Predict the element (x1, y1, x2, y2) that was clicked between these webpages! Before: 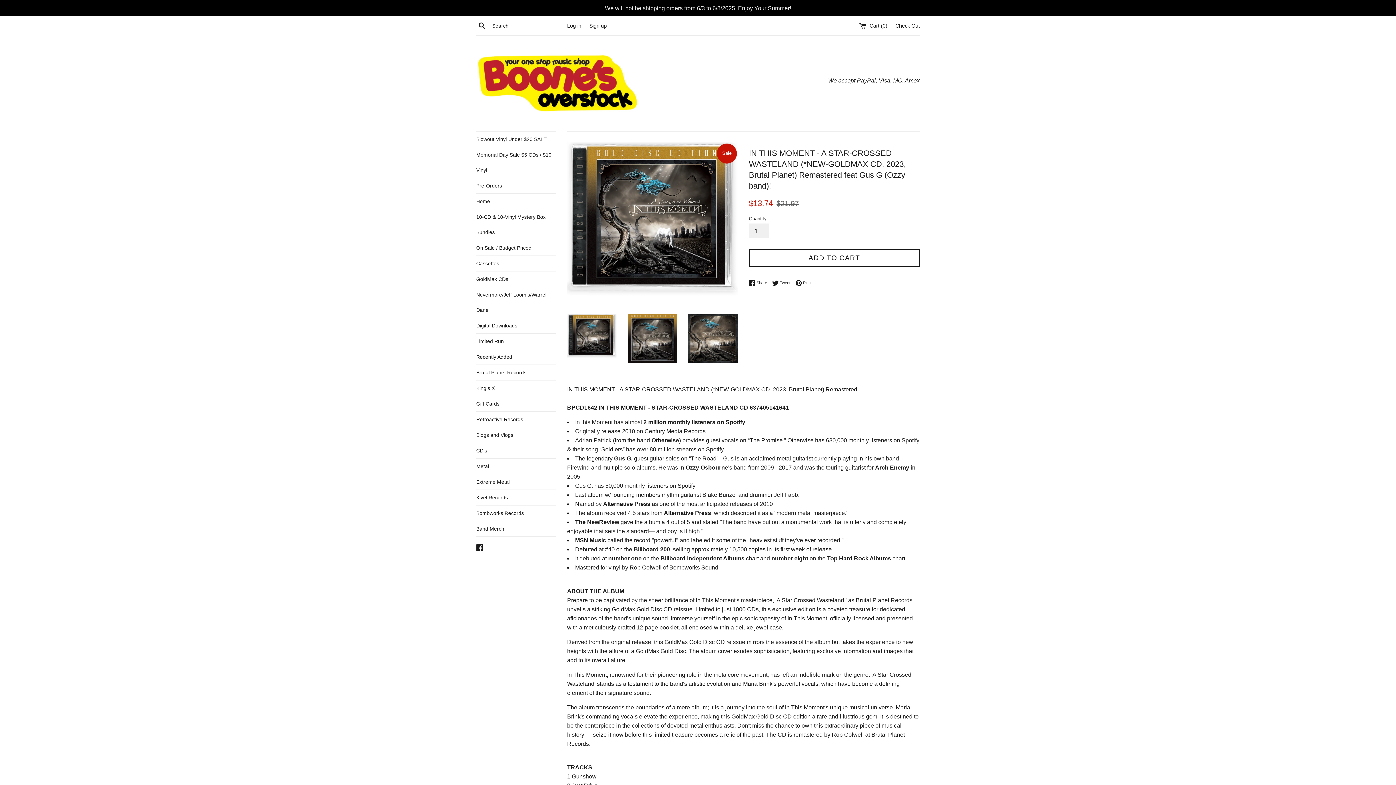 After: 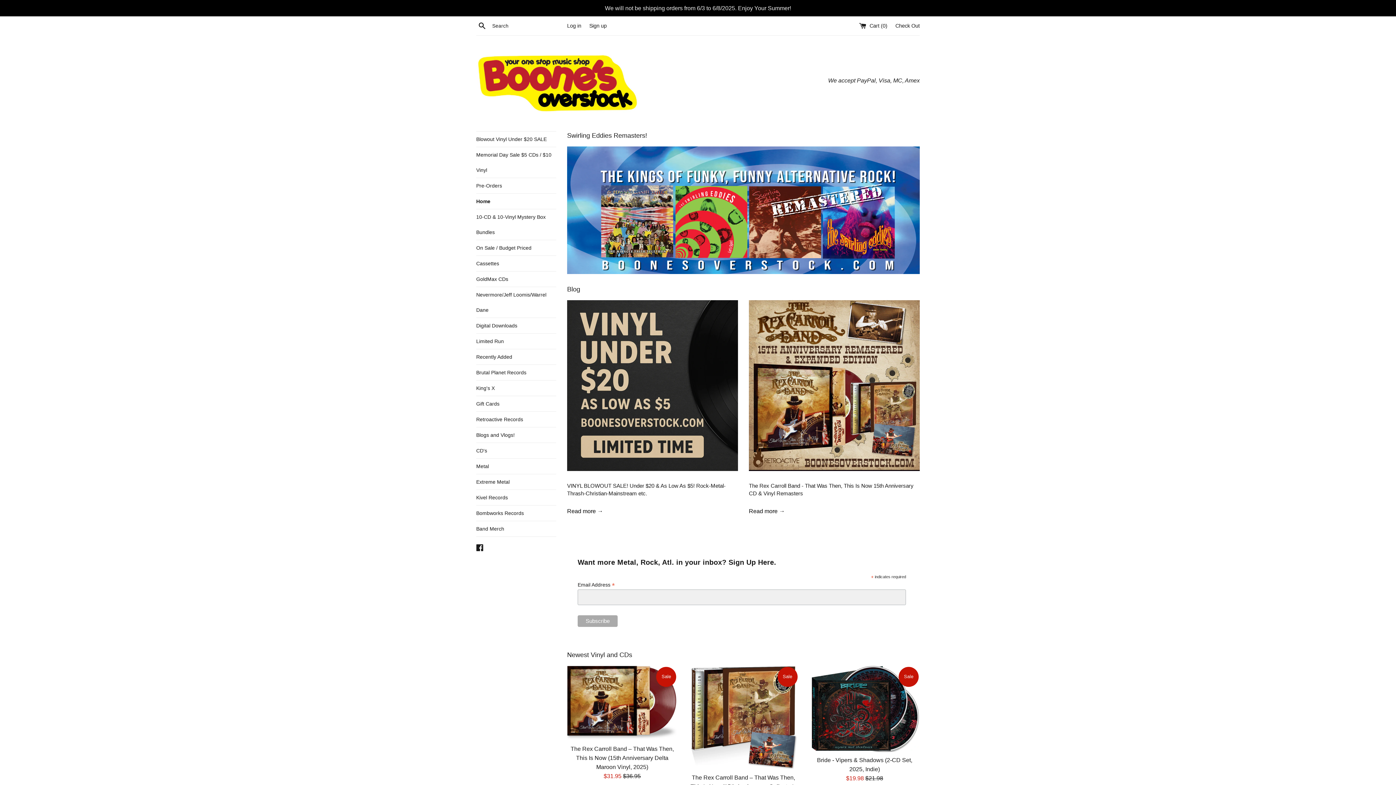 Action: bbox: (476, 46, 640, 120)